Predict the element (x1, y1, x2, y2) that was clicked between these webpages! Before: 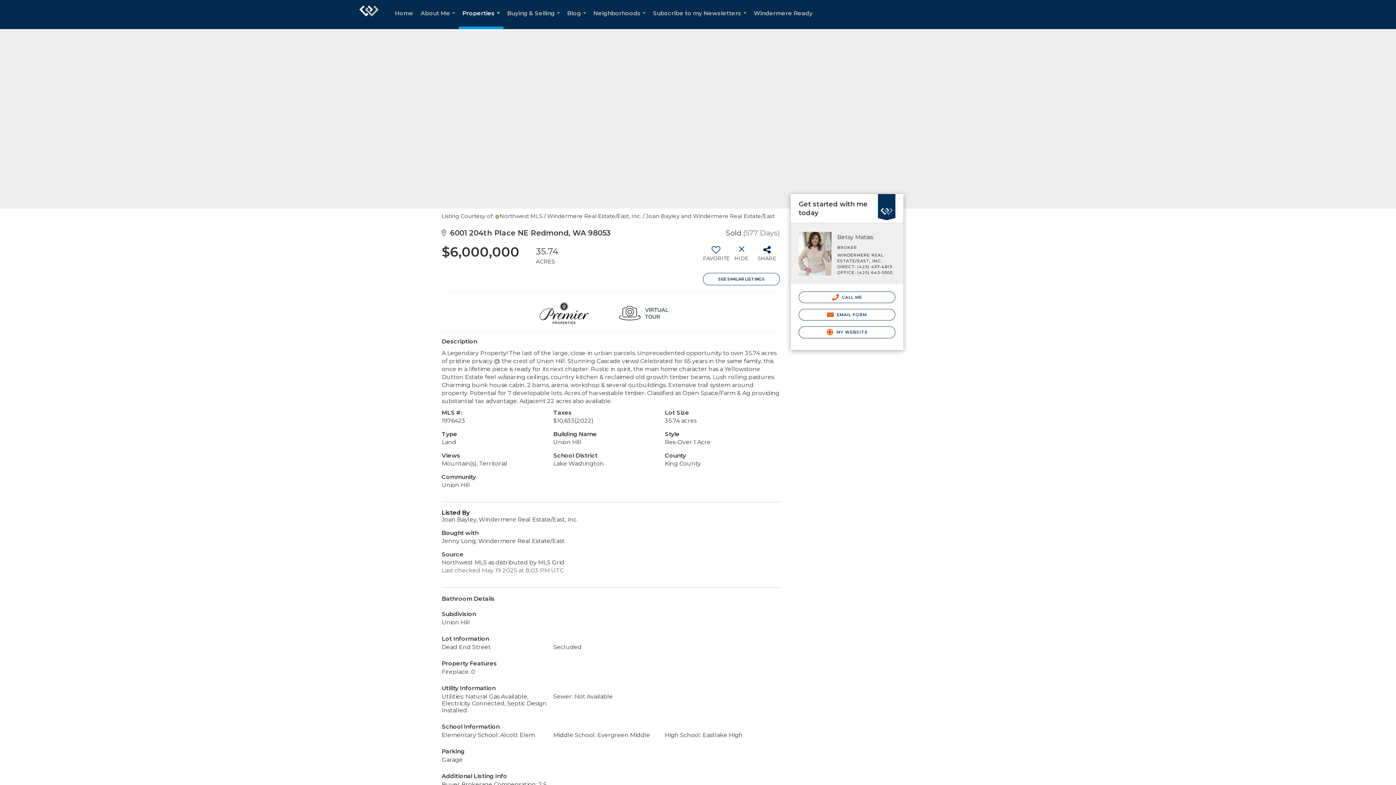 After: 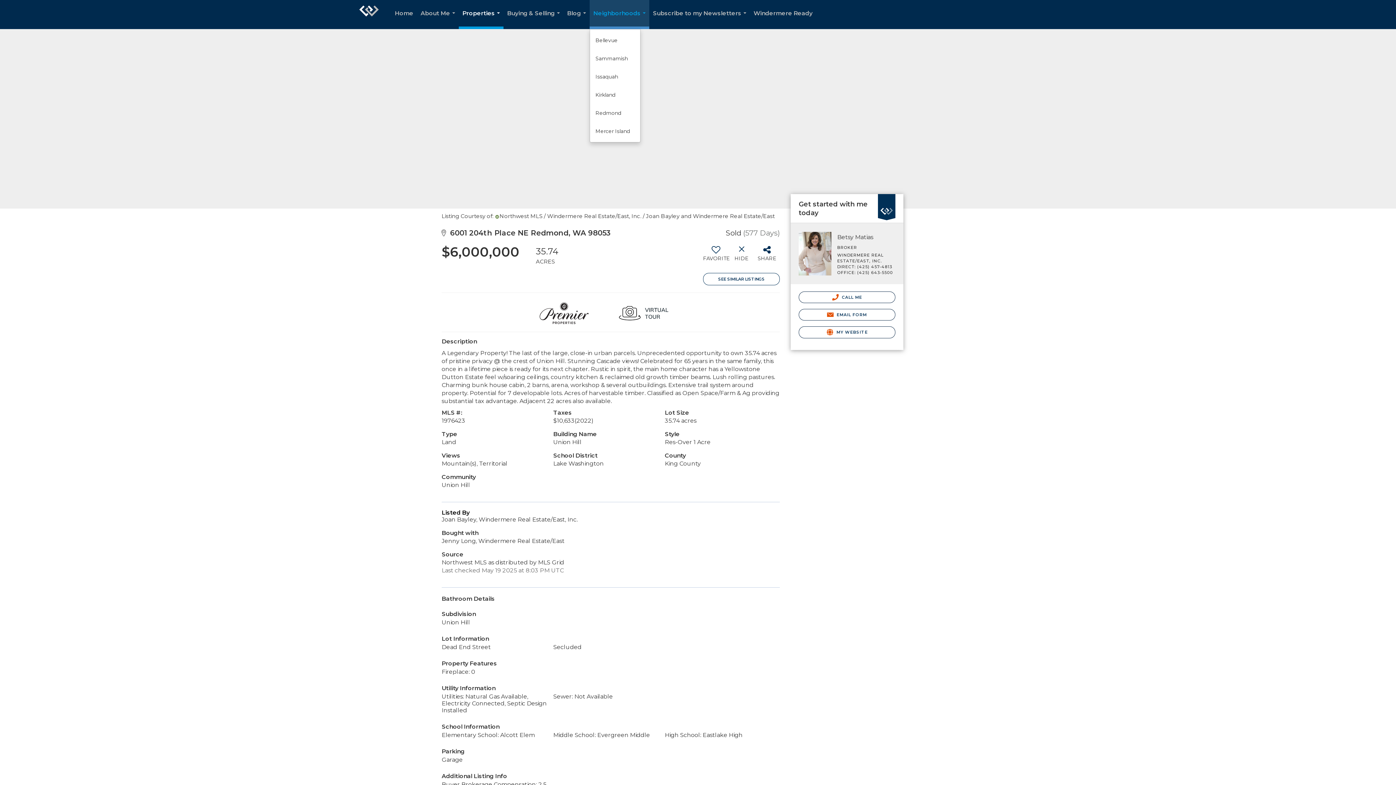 Action: bbox: (589, 0, 649, 29) label: Neighborhoods...